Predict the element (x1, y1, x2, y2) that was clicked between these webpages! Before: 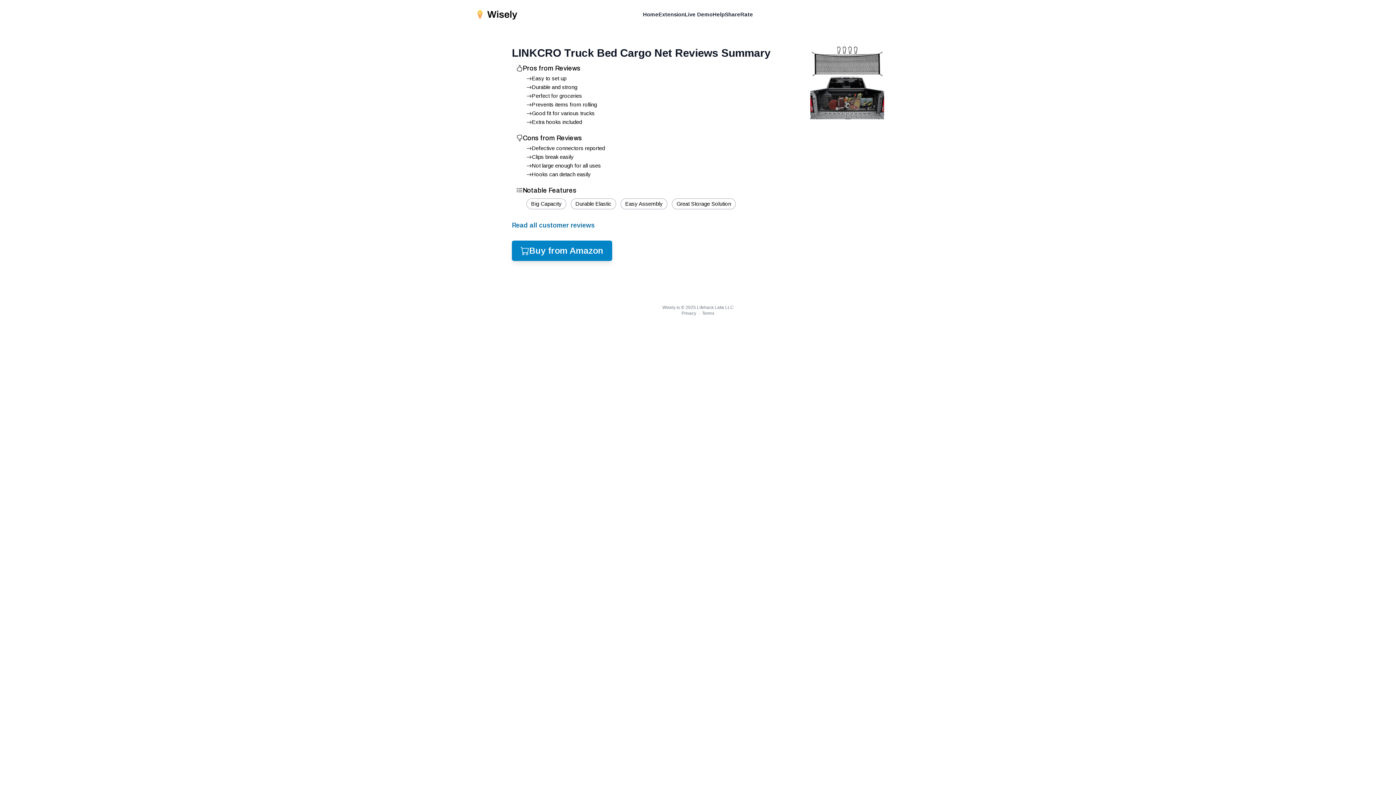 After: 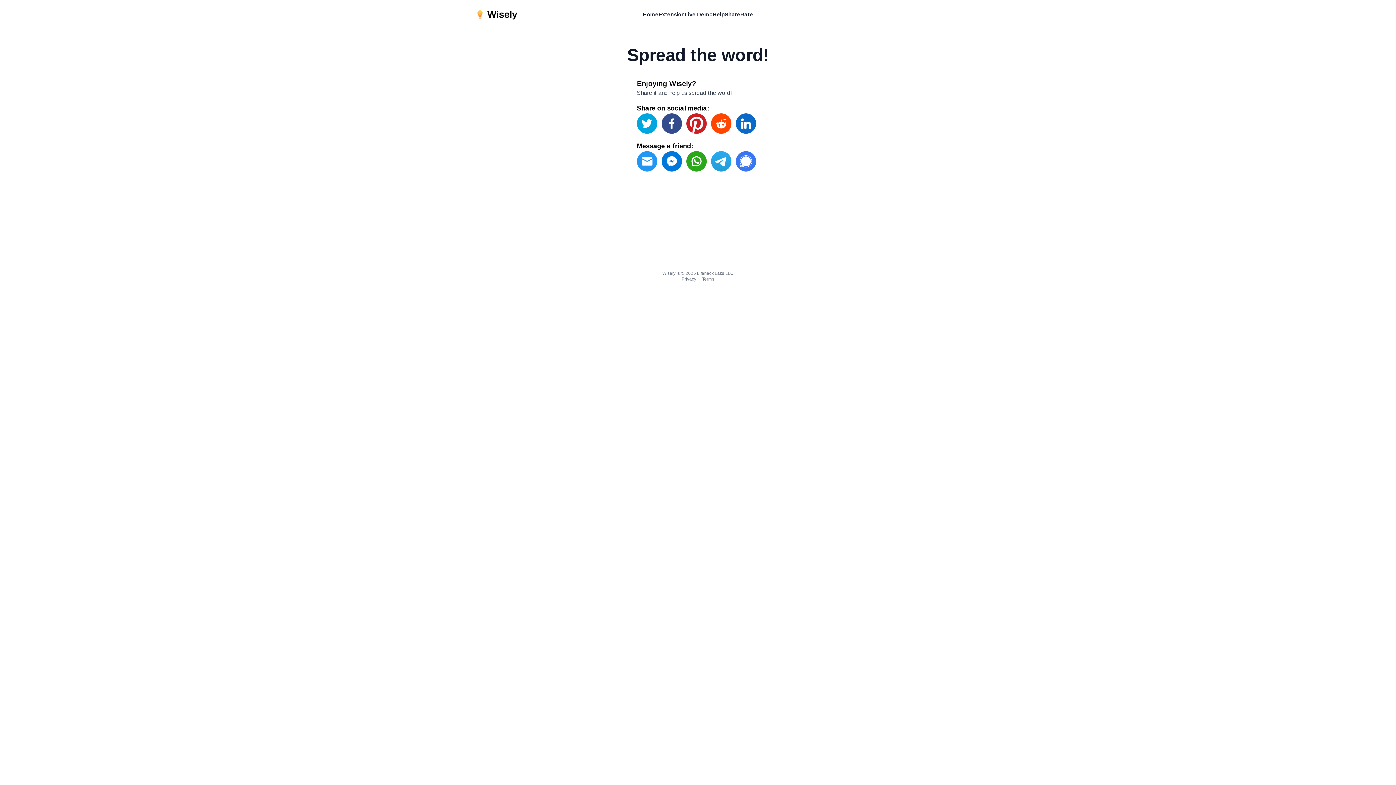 Action: bbox: (724, 10, 740, 18) label: Share